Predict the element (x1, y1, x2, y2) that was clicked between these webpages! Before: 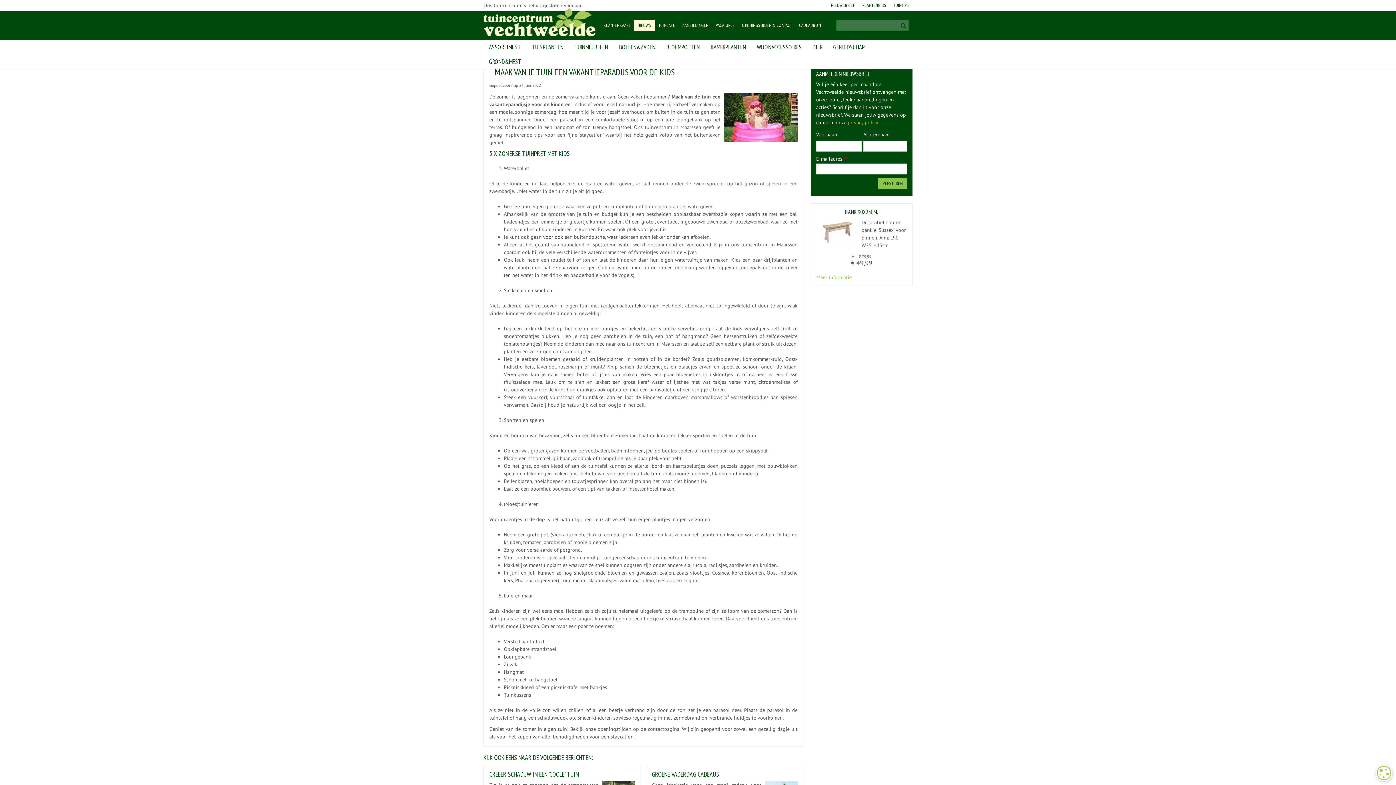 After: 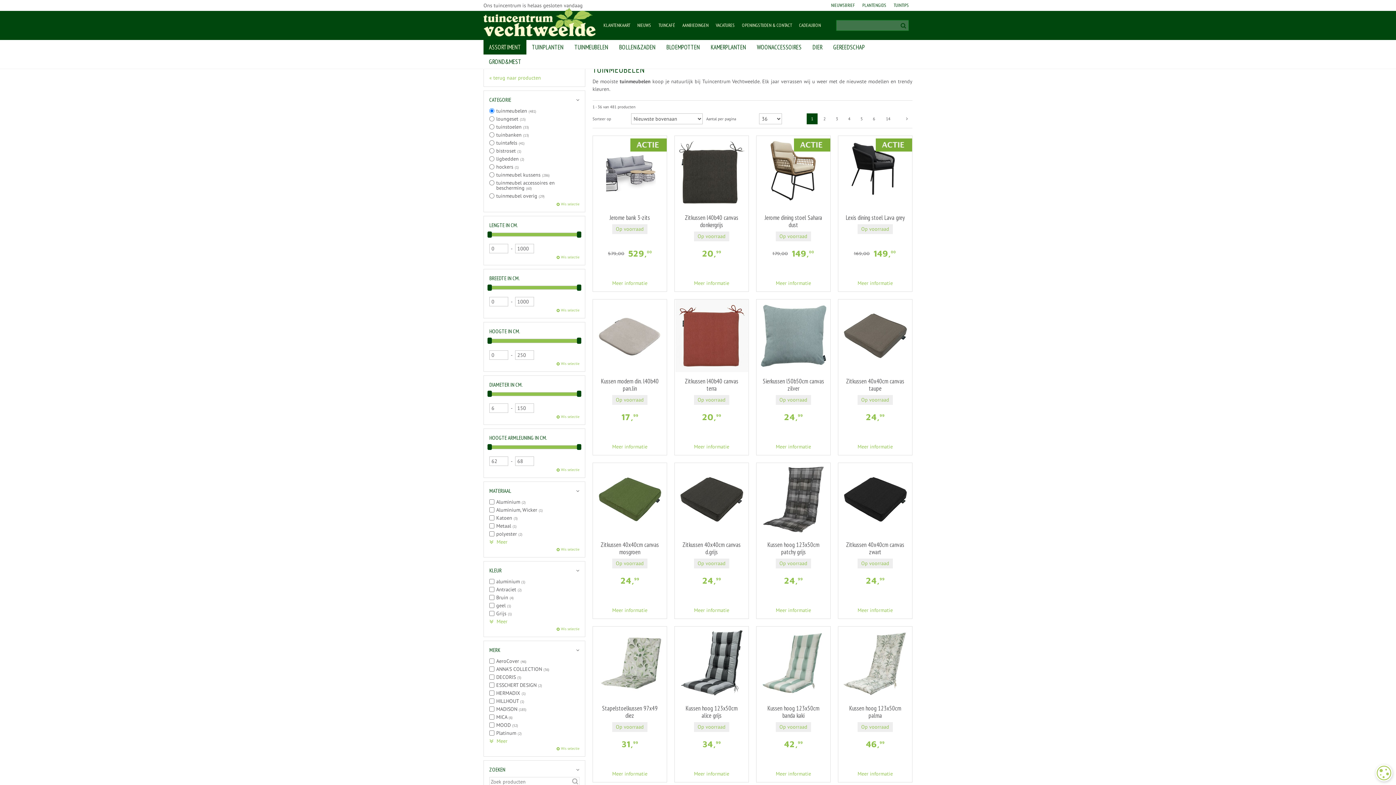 Action: label: TUINMEUBELEN bbox: (569, 40, 613, 54)